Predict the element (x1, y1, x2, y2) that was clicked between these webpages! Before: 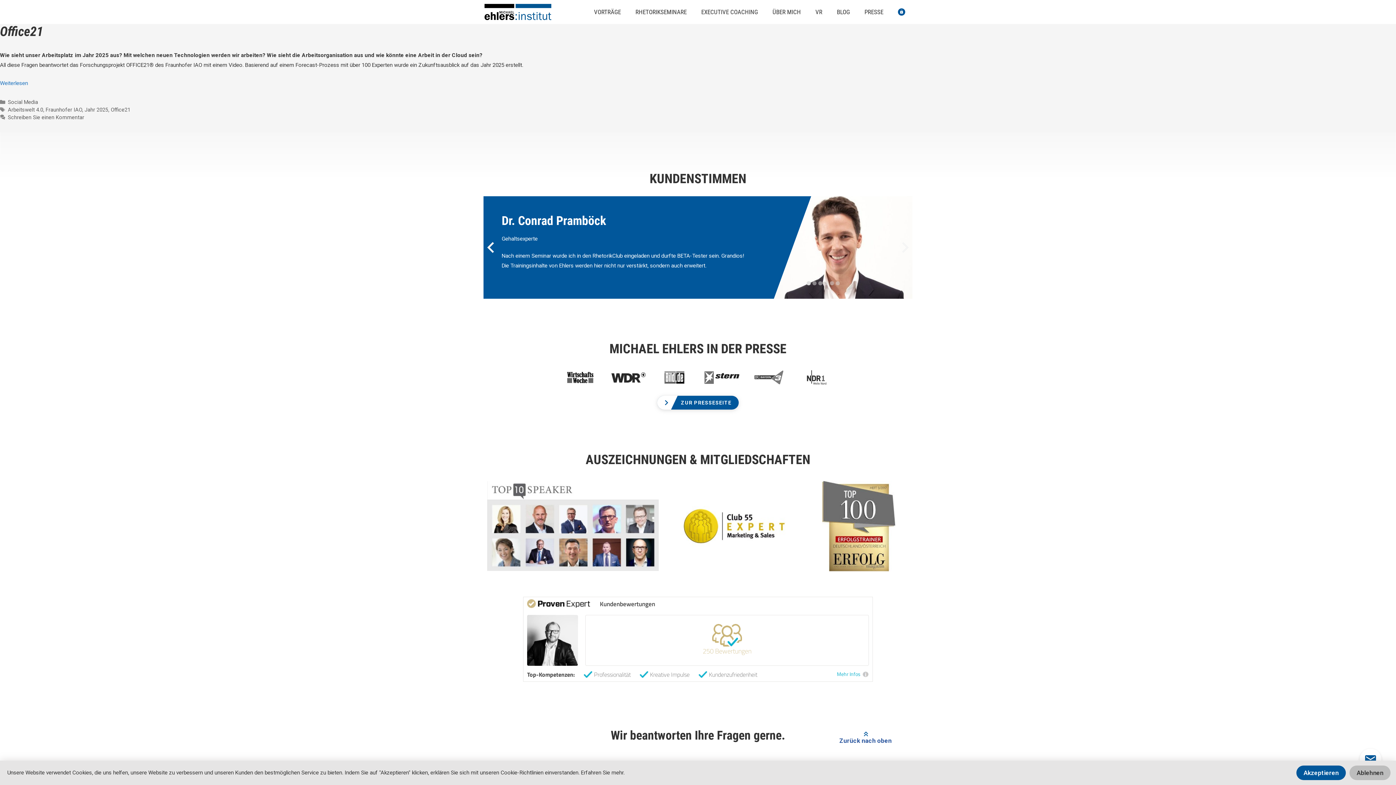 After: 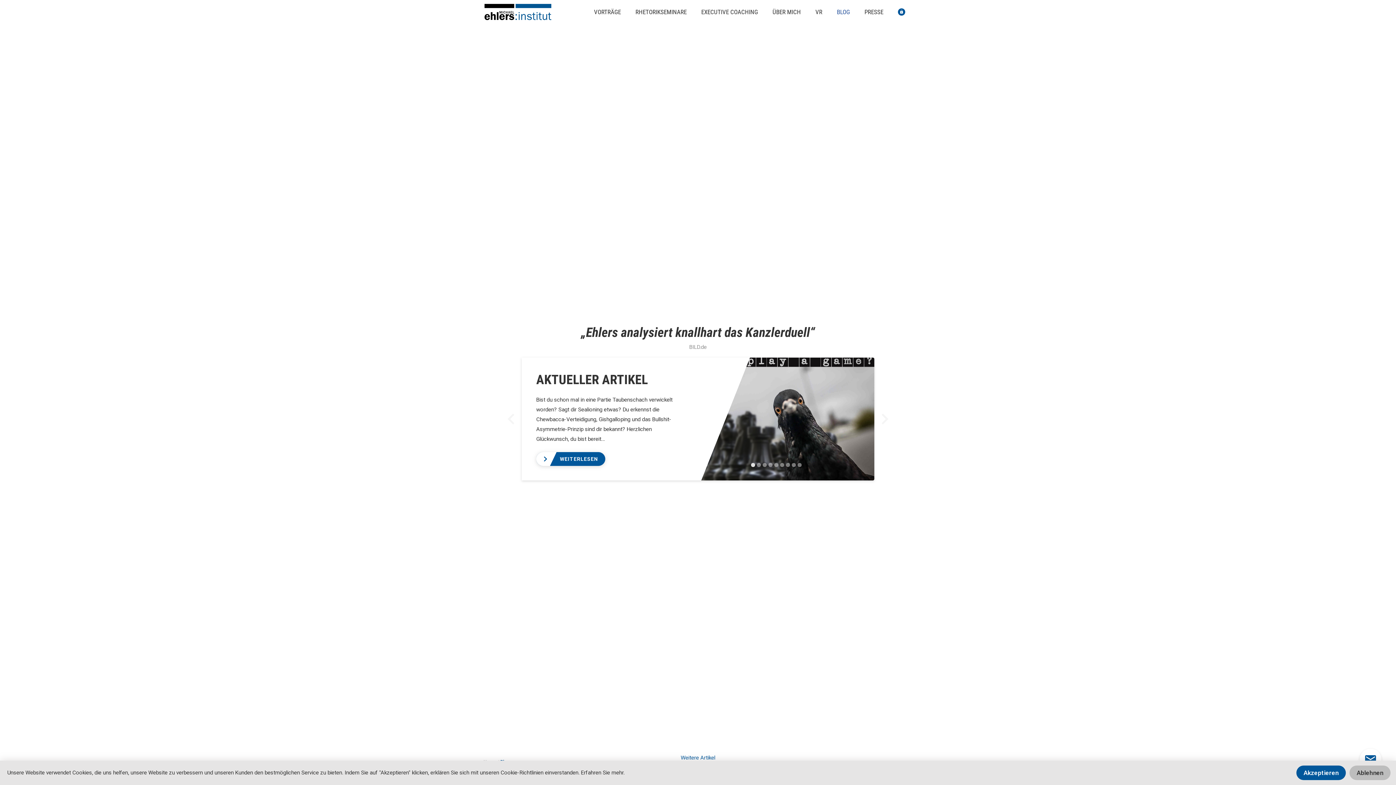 Action: label: BLOG bbox: (829, 3, 857, 20)